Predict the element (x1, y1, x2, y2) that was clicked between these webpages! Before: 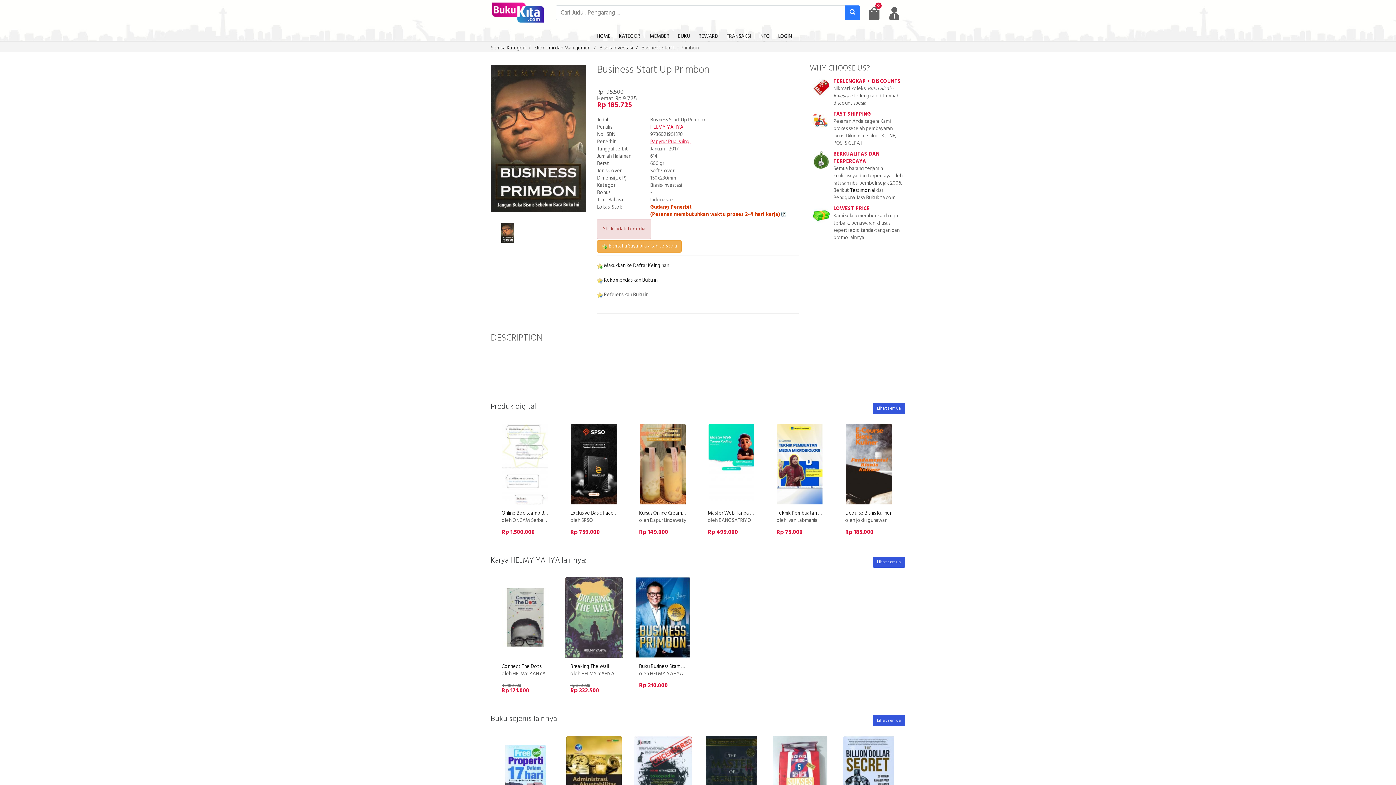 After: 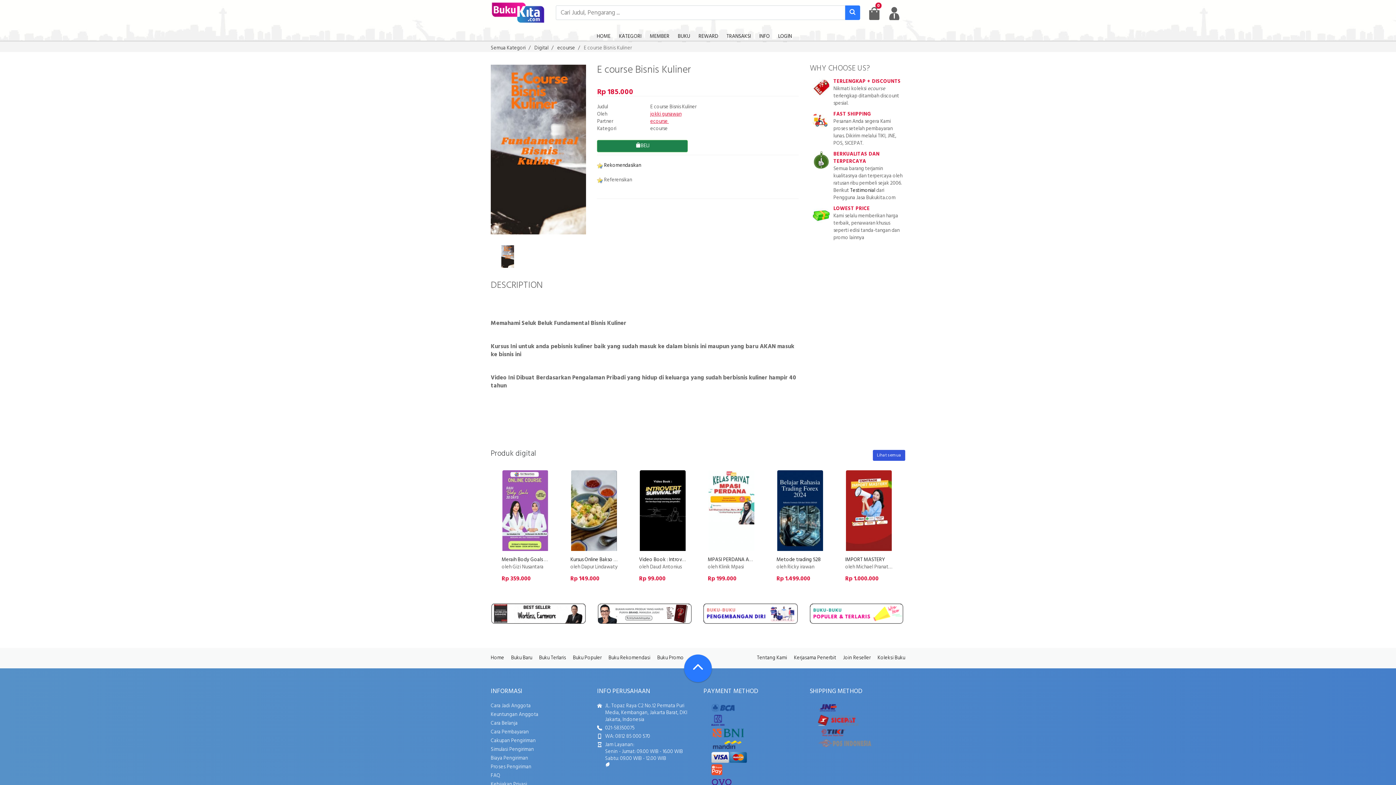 Action: bbox: (840, 423, 898, 504)